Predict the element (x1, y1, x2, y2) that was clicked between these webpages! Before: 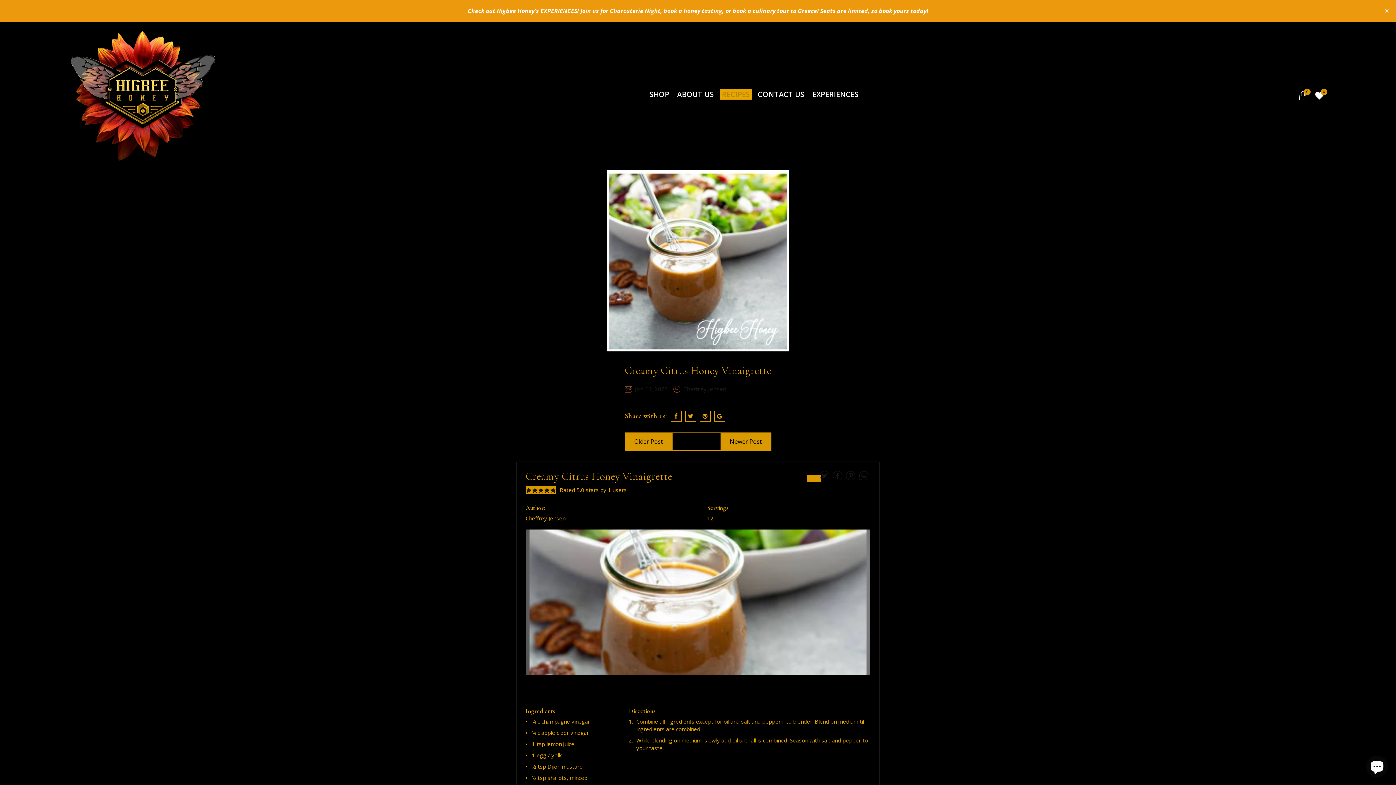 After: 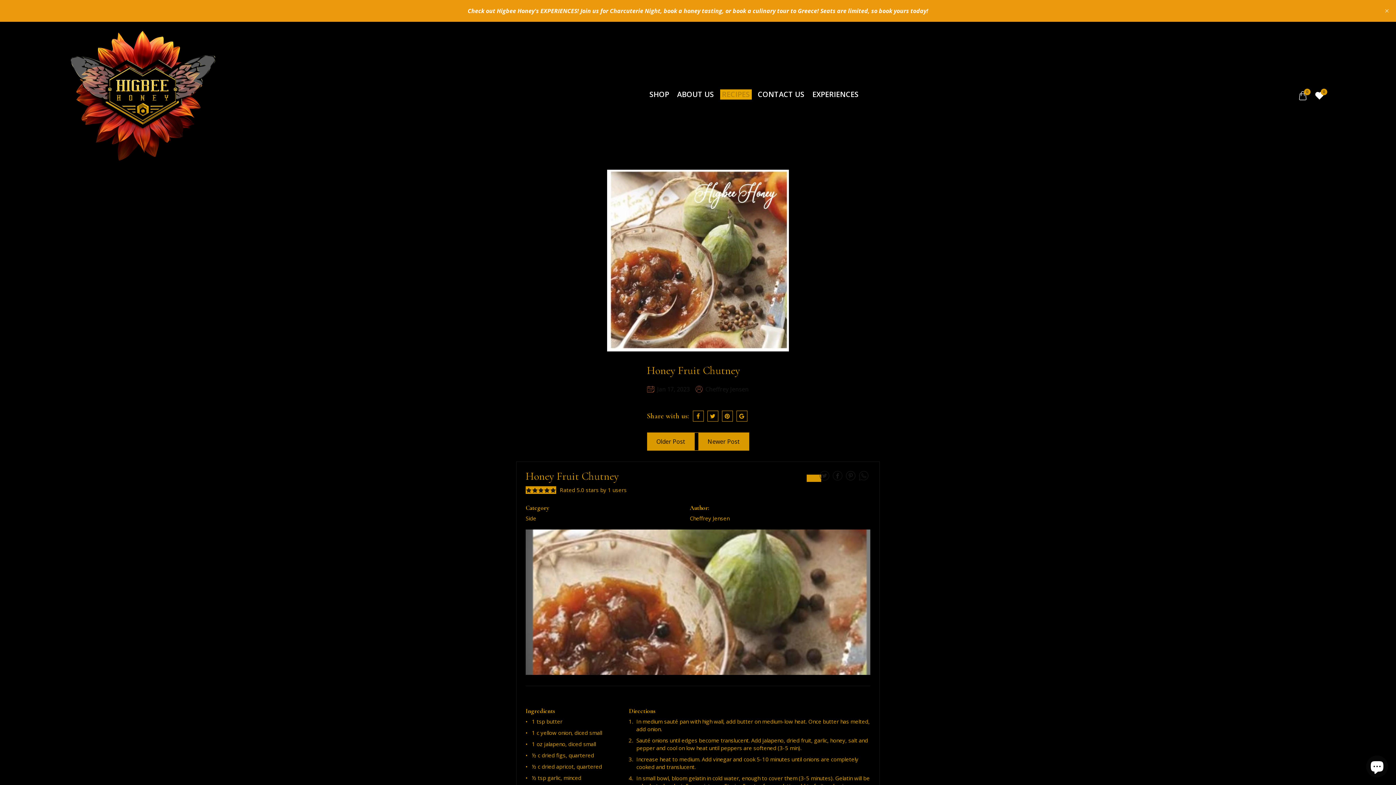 Action: bbox: (720, 432, 771, 450) label: Newer Post